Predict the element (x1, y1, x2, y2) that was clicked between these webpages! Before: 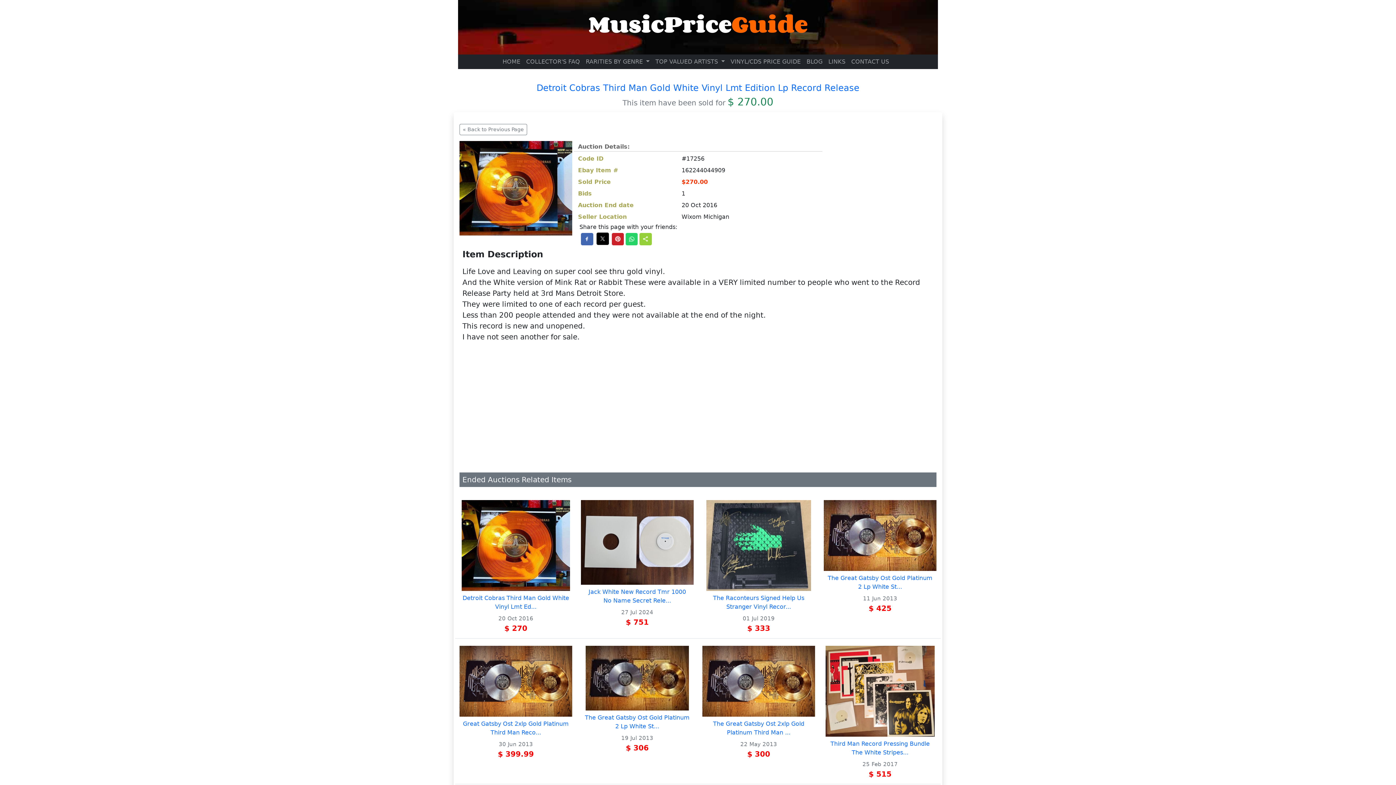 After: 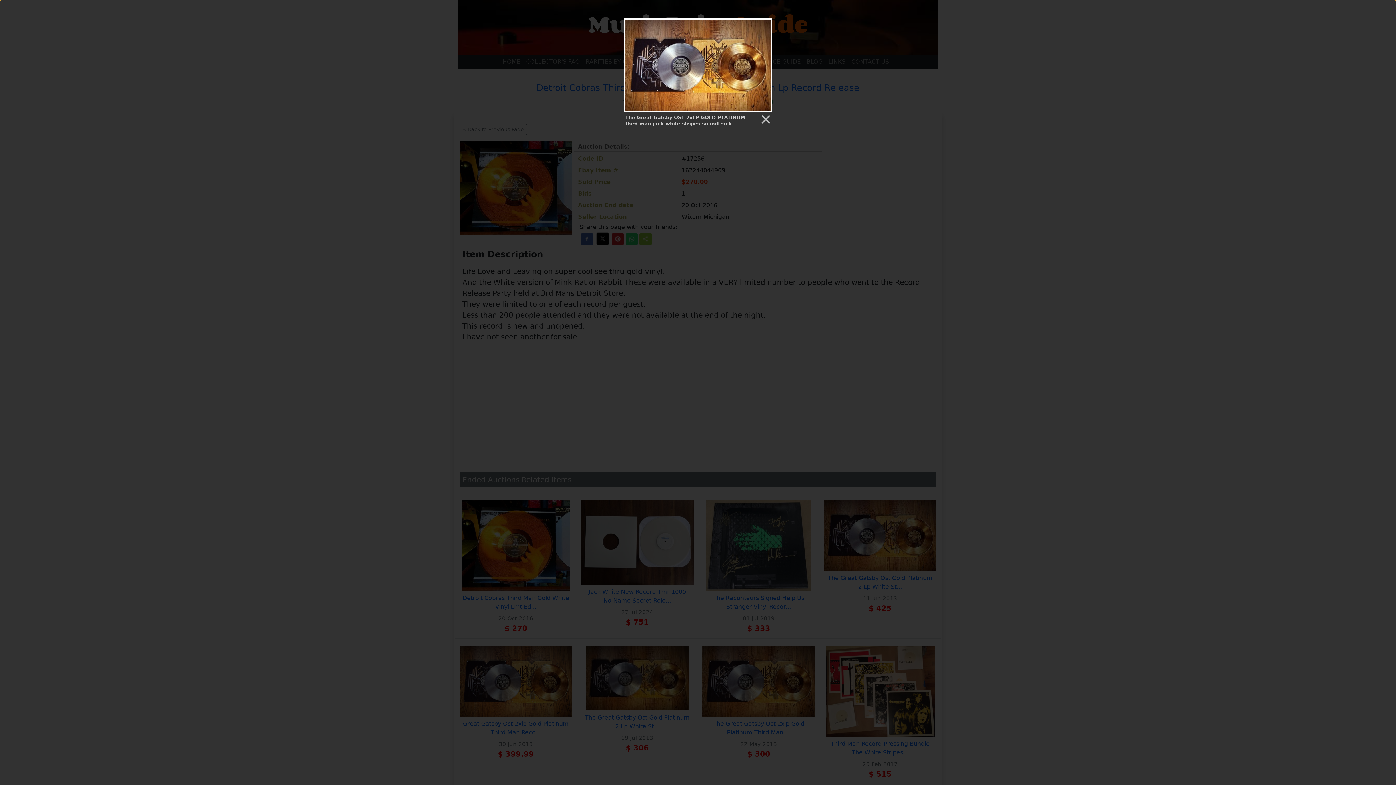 Action: bbox: (702, 677, 815, 684)